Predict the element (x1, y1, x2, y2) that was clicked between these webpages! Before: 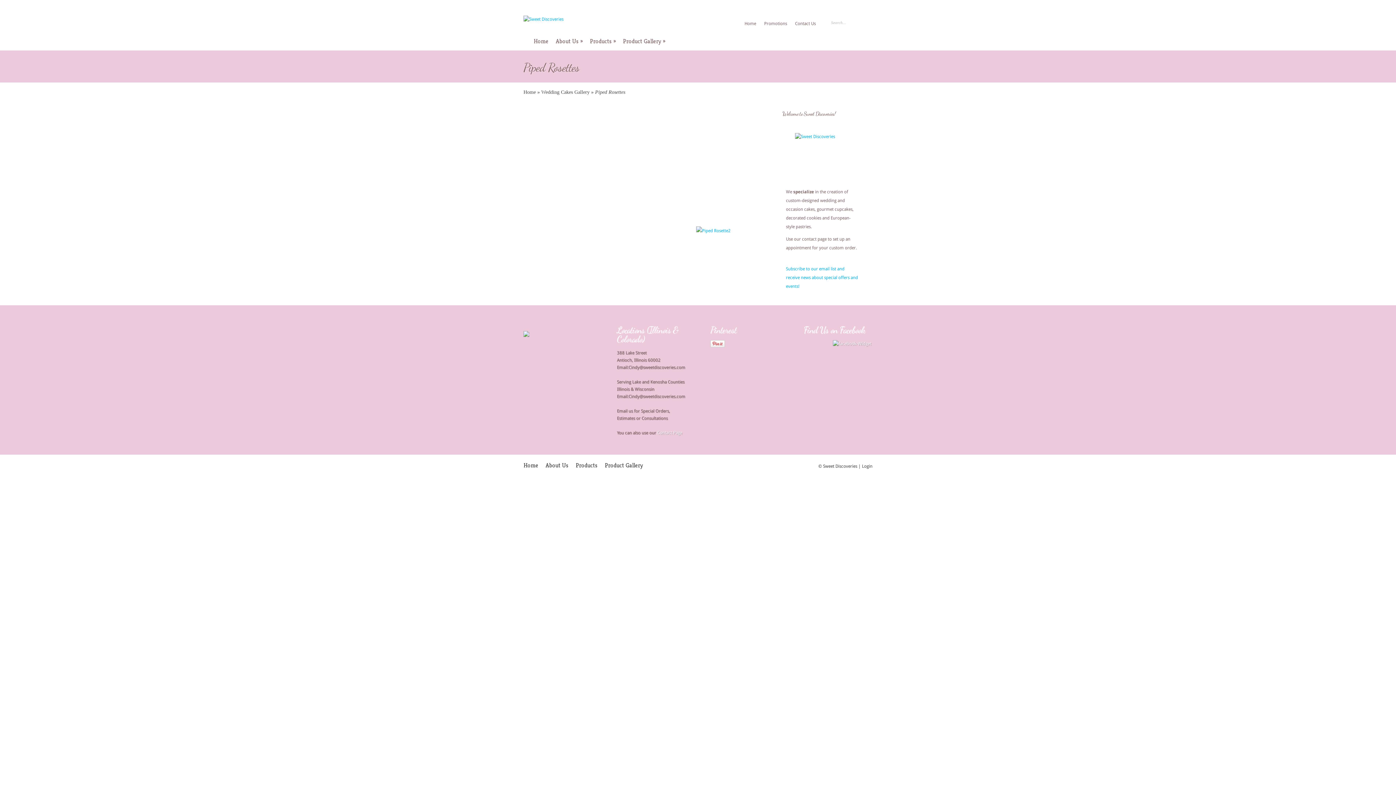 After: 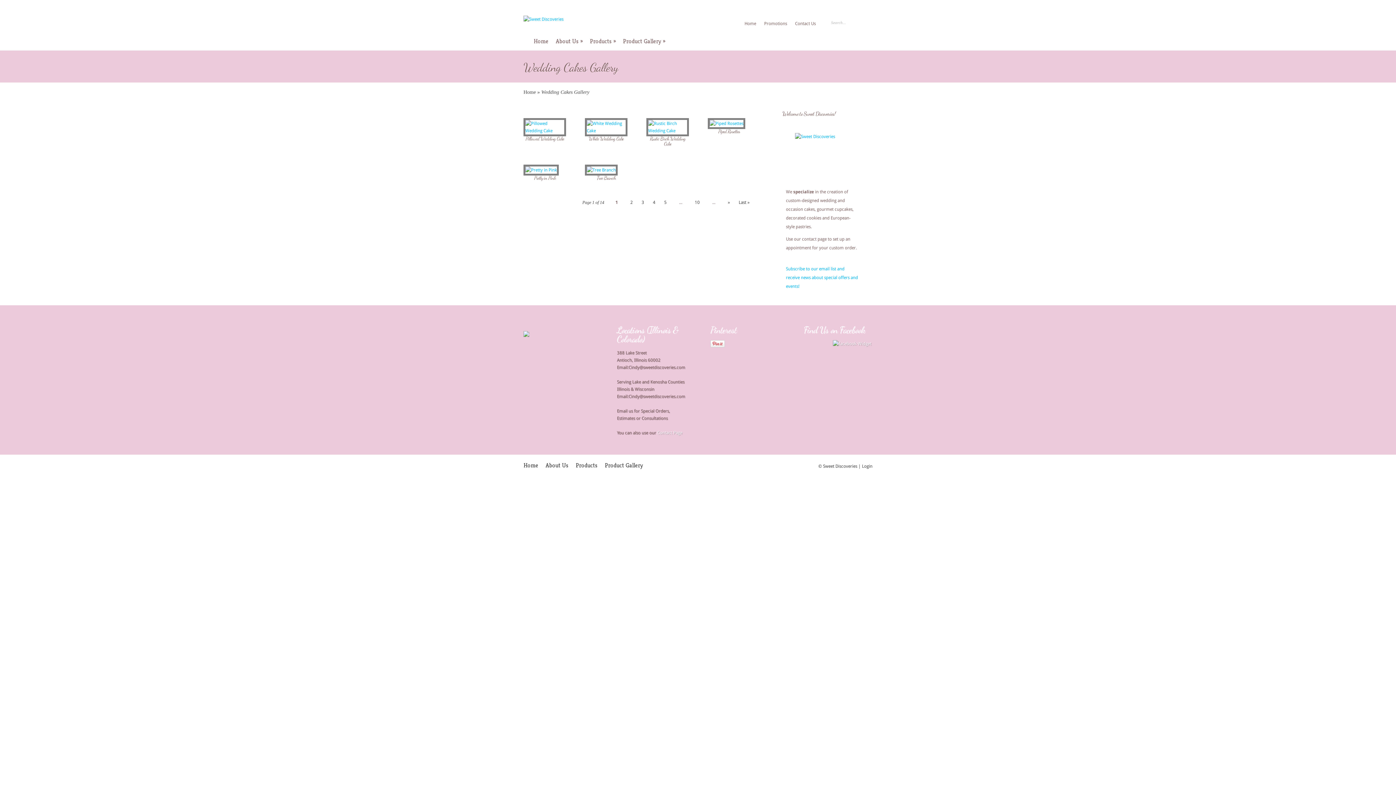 Action: bbox: (541, 89, 589, 94) label: Wedding Cakes Gallery